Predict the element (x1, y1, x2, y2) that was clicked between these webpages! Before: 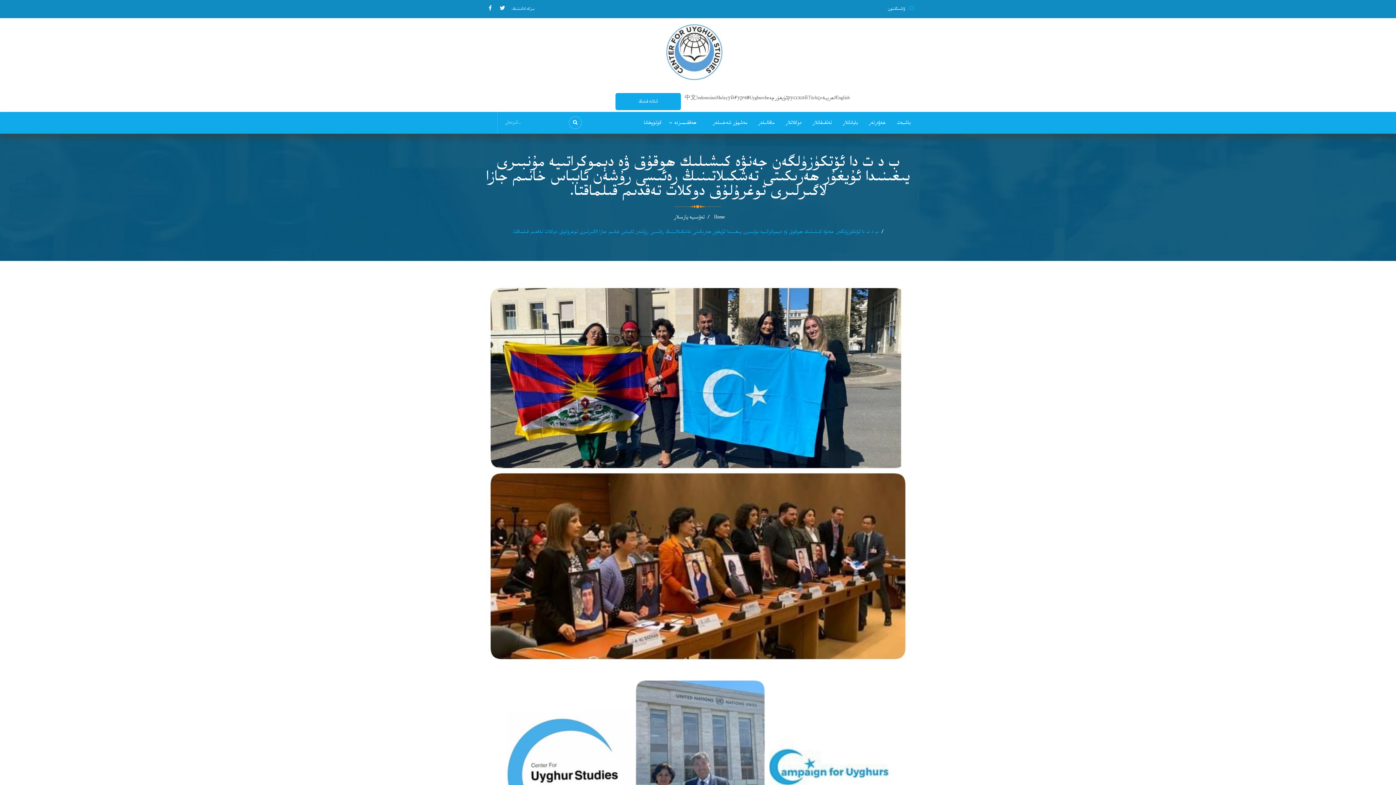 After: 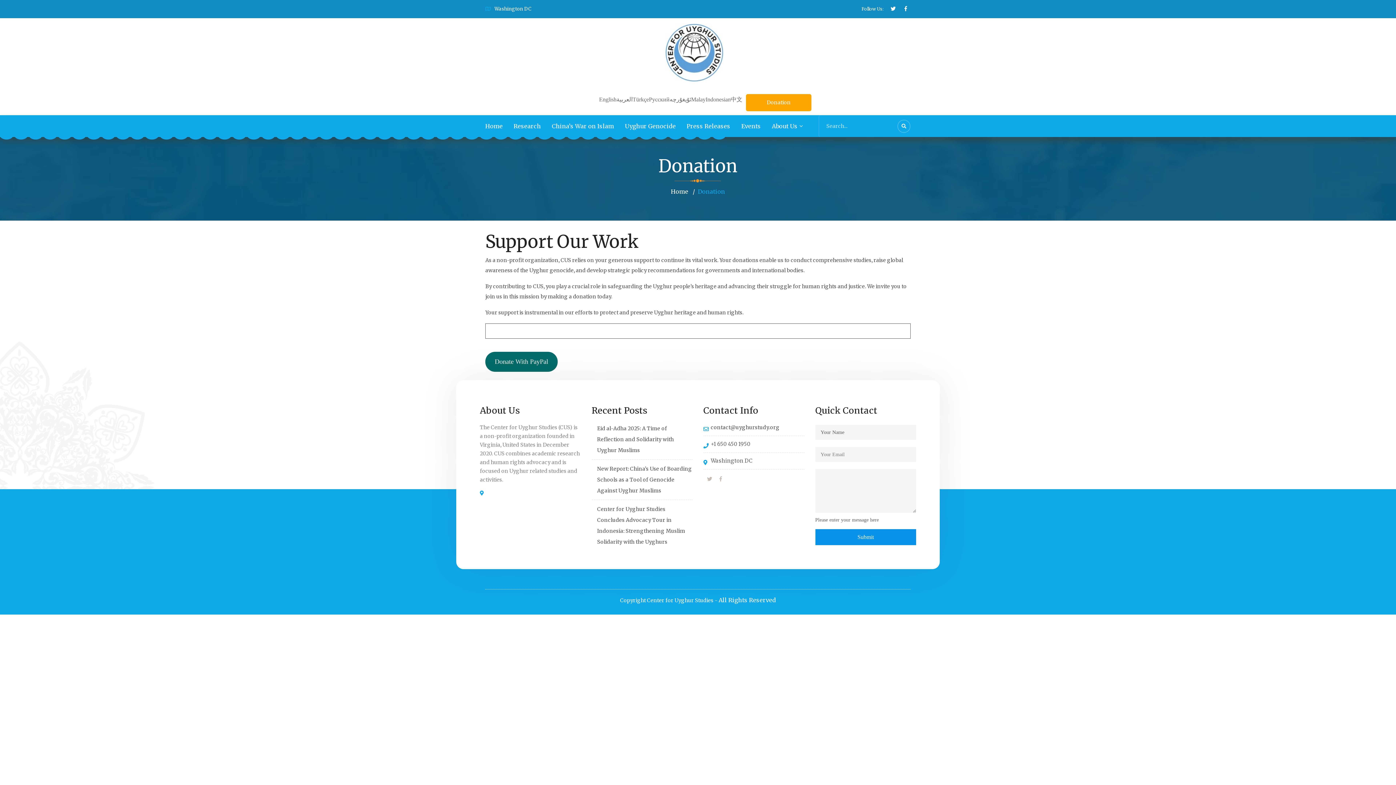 Action: label: ئىئانە قىلىڭ bbox: (615, 92, 681, 110)